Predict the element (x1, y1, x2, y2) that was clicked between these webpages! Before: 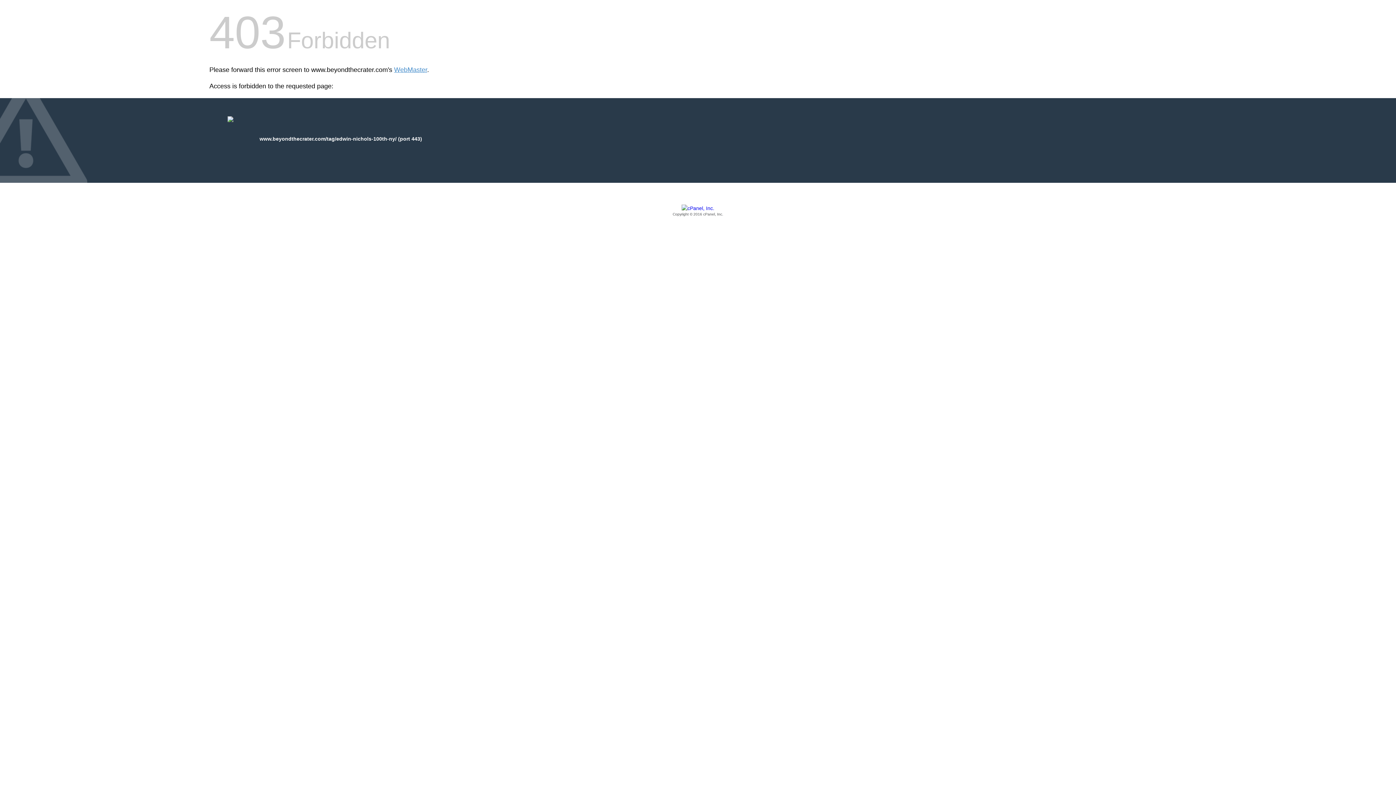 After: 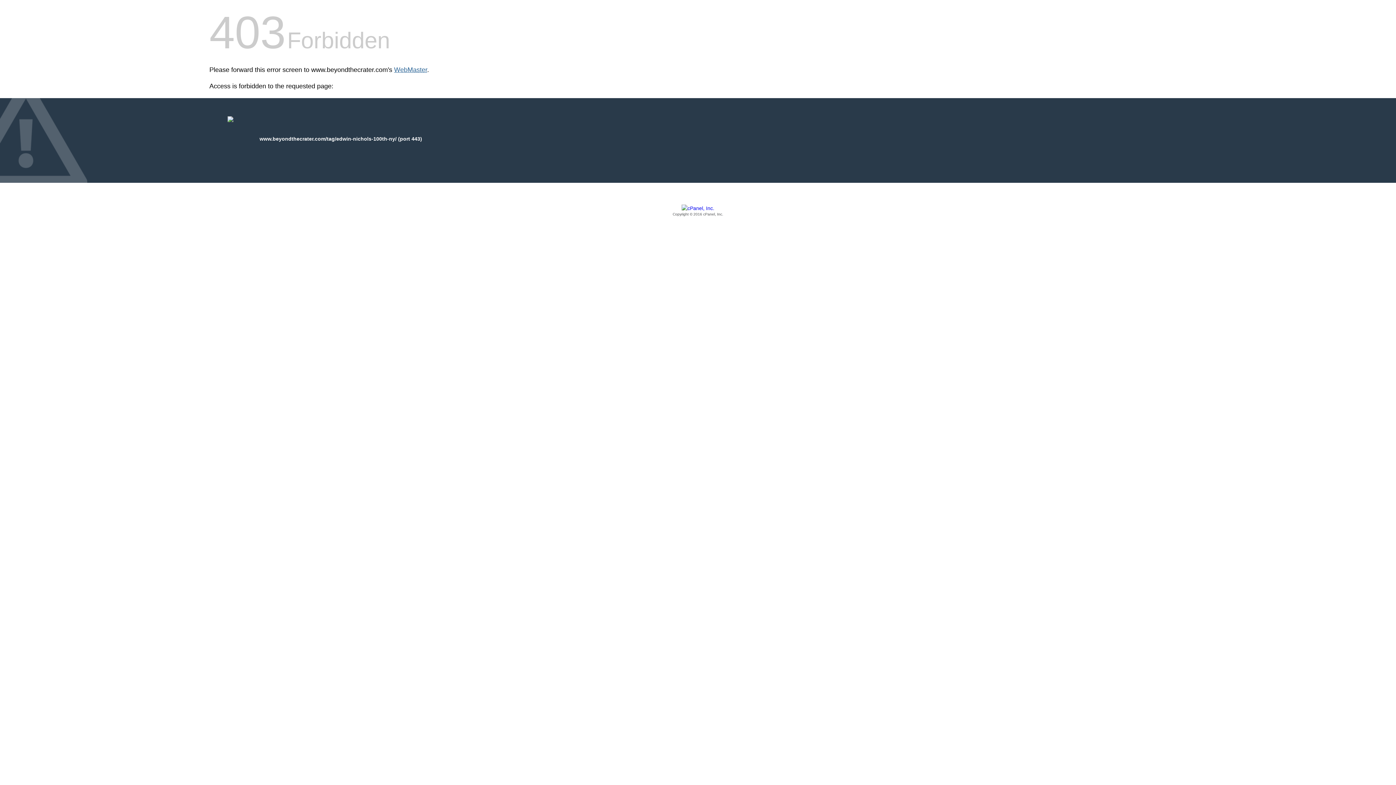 Action: label: WebMaster bbox: (394, 66, 427, 73)